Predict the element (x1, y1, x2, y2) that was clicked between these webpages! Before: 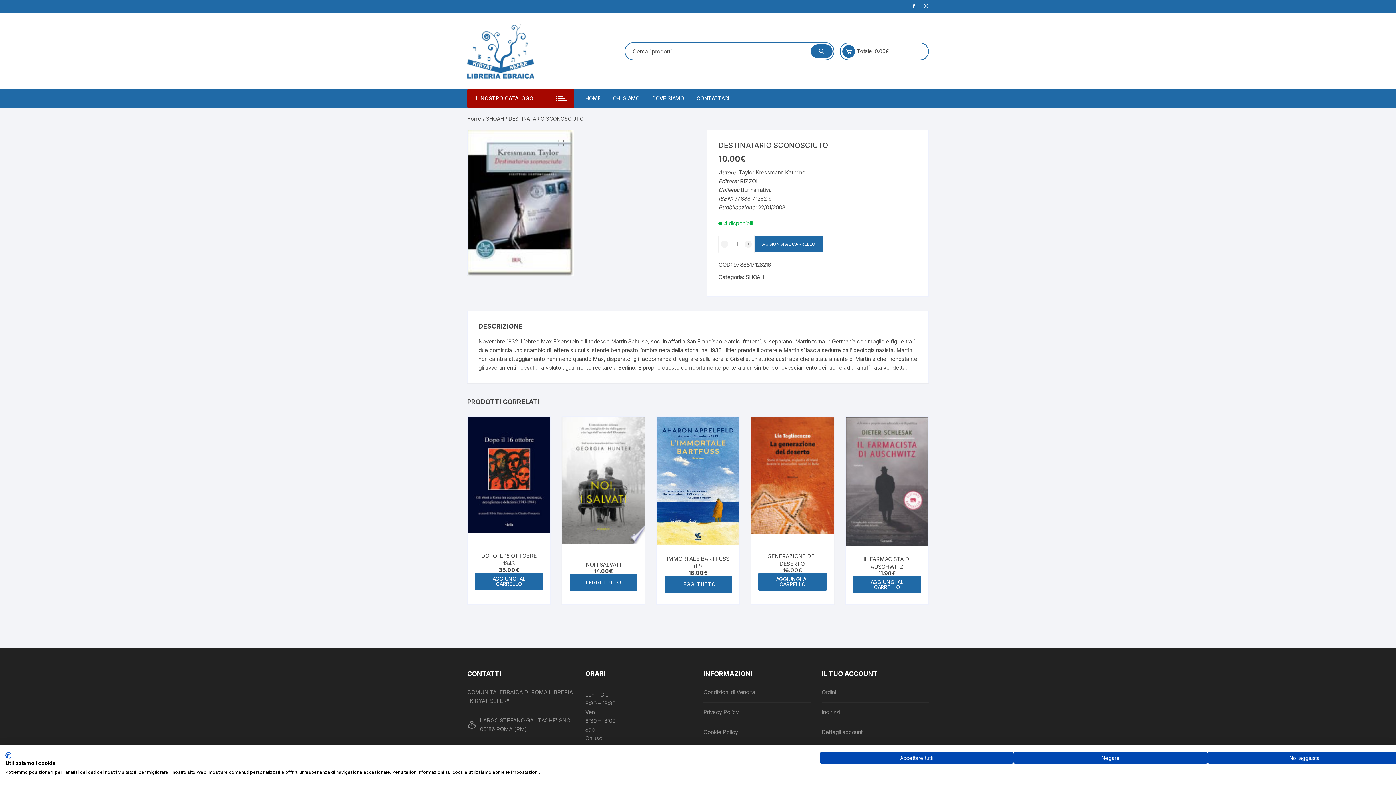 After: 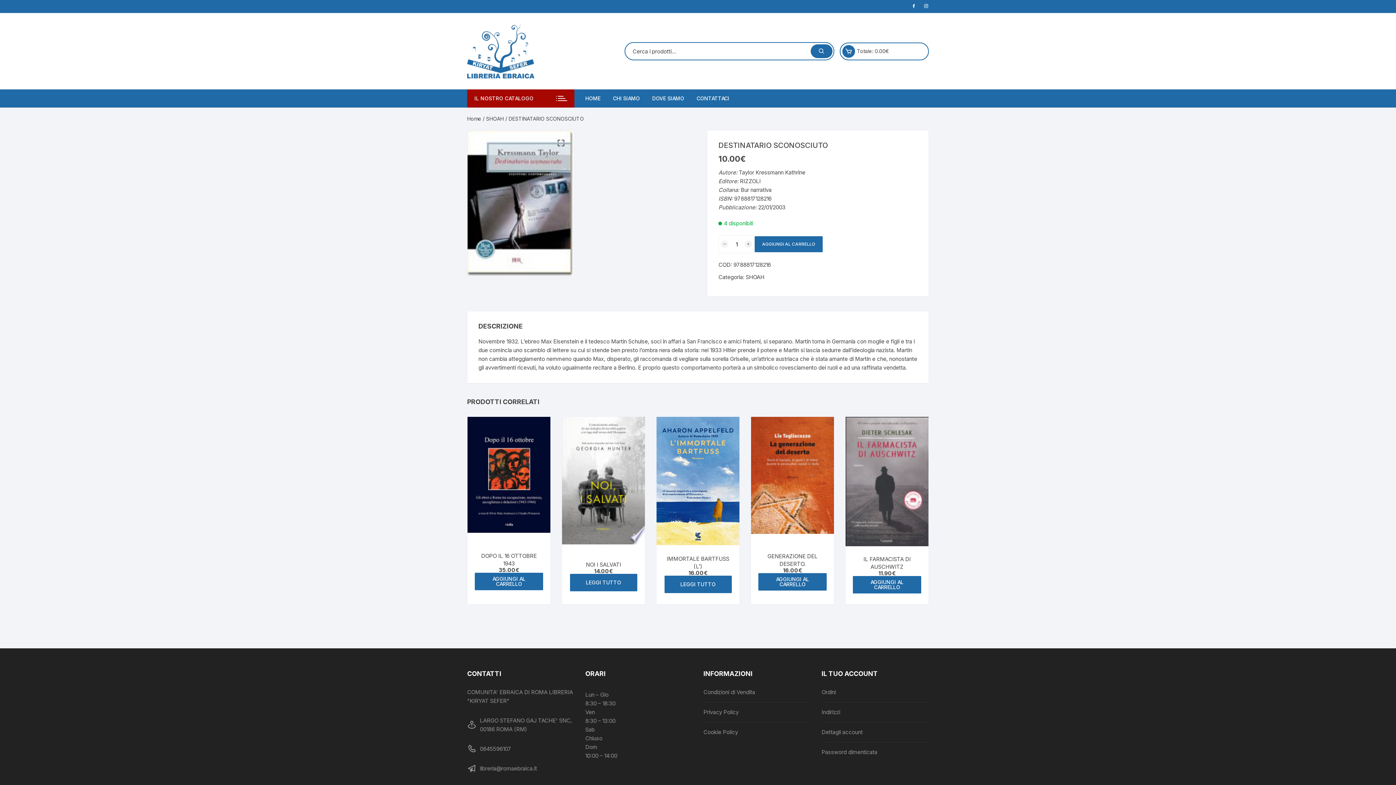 Action: bbox: (820, 752, 1013, 764) label: Accettare tutti i cookies